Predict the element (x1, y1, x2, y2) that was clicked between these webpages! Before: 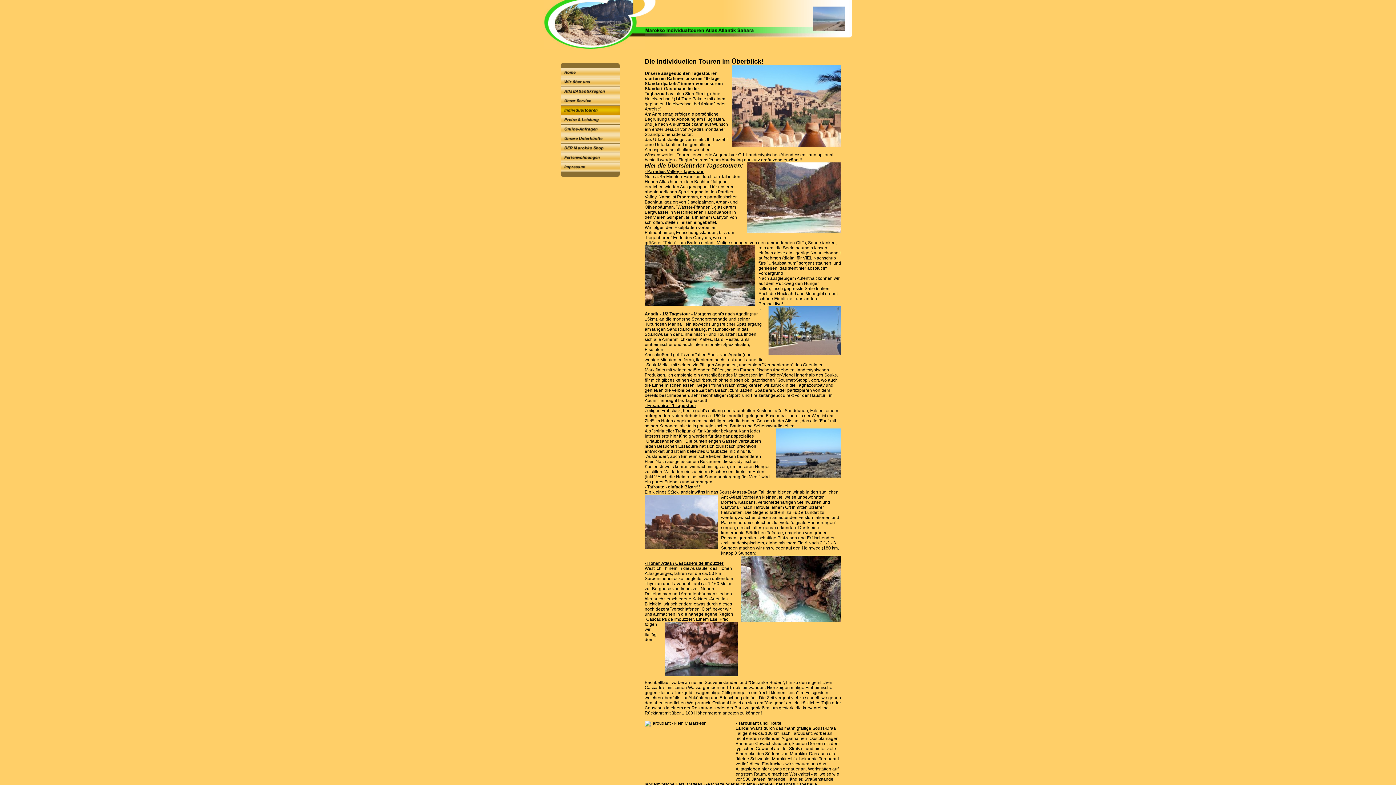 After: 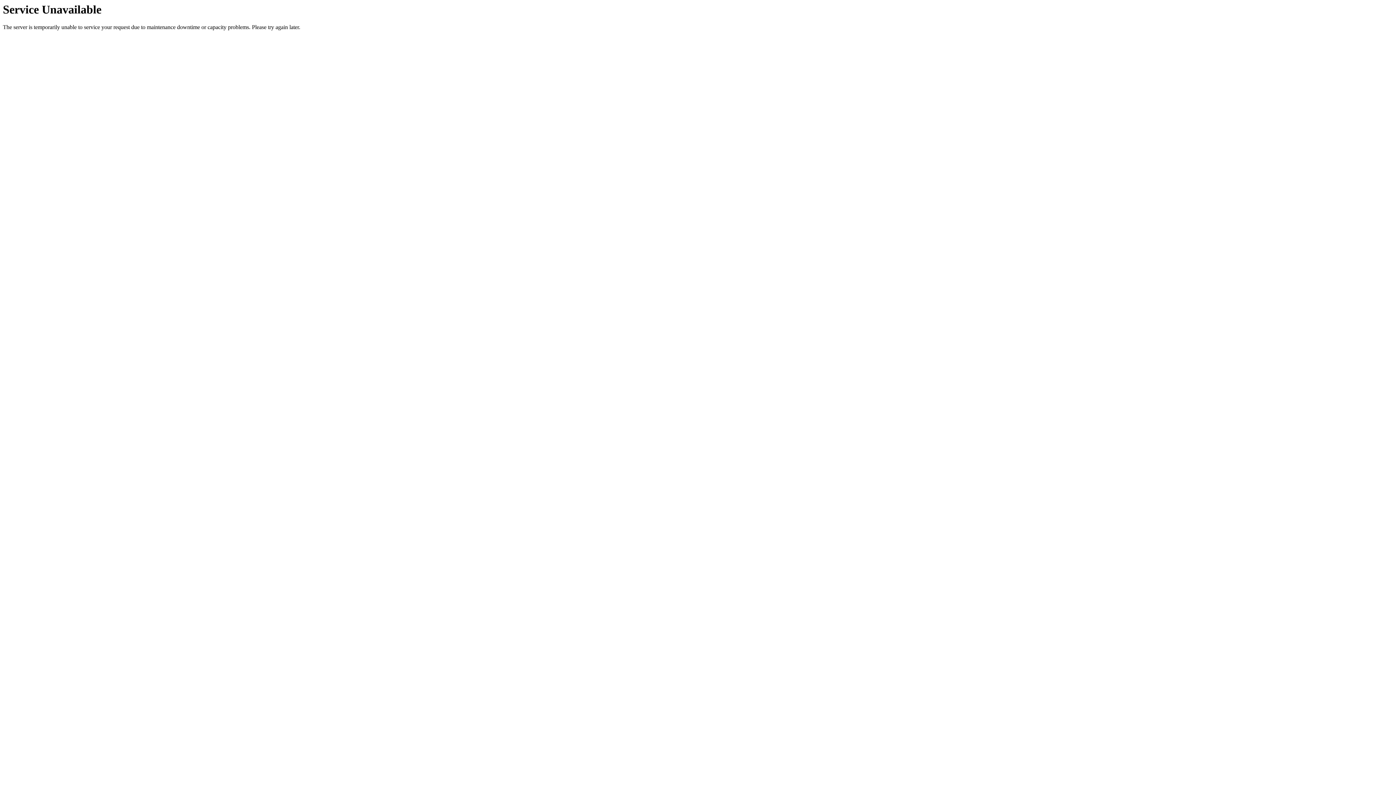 Action: bbox: (560, 120, 619, 125)